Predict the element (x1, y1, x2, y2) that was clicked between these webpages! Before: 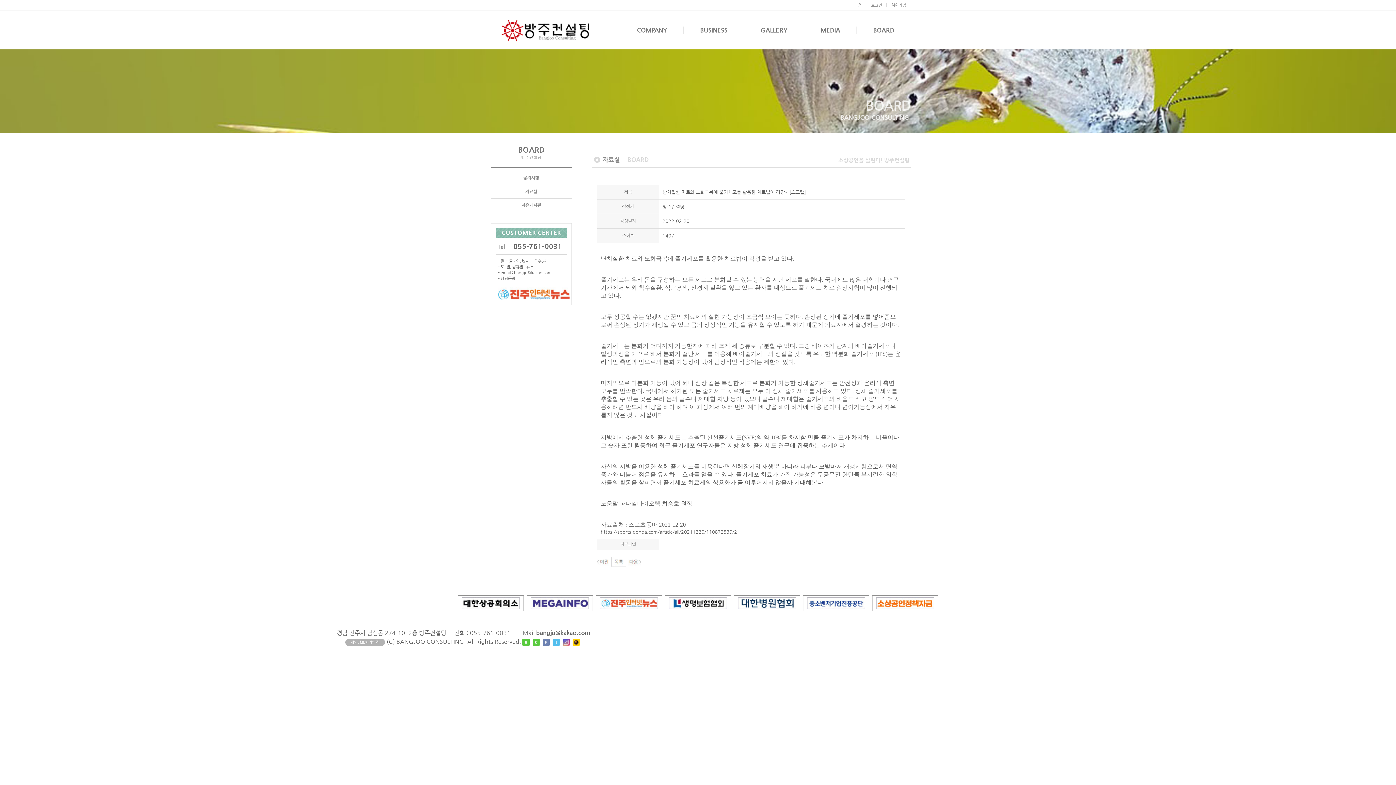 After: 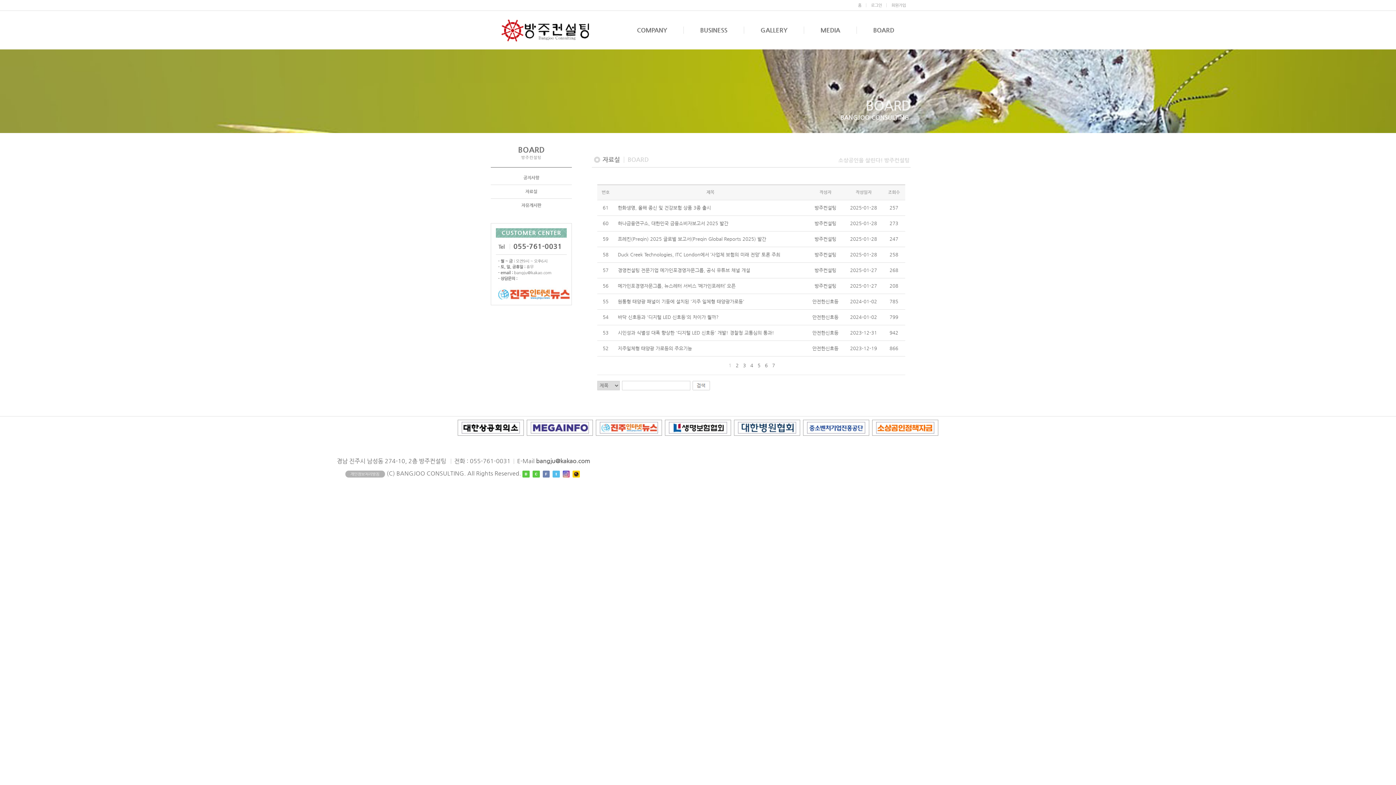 Action: bbox: (611, 559, 626, 564)